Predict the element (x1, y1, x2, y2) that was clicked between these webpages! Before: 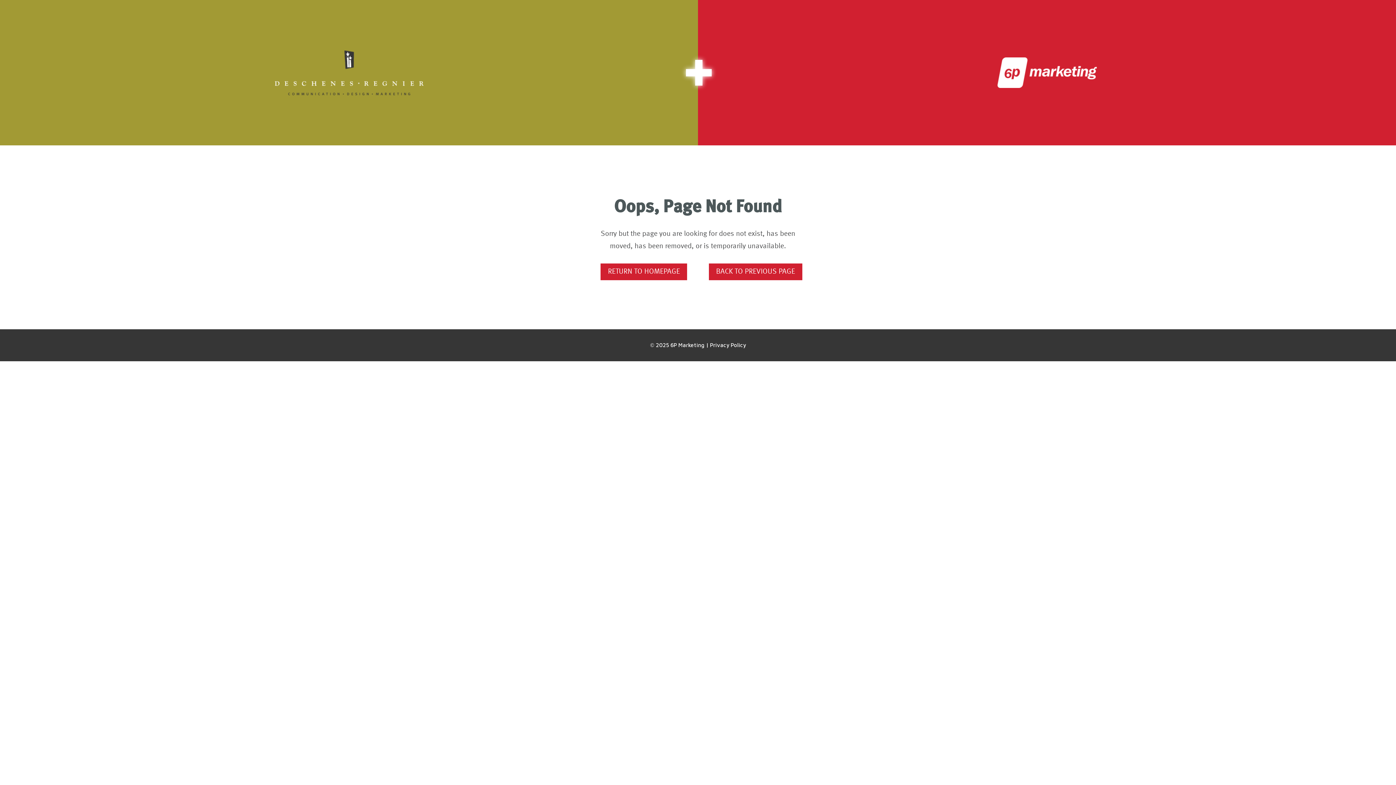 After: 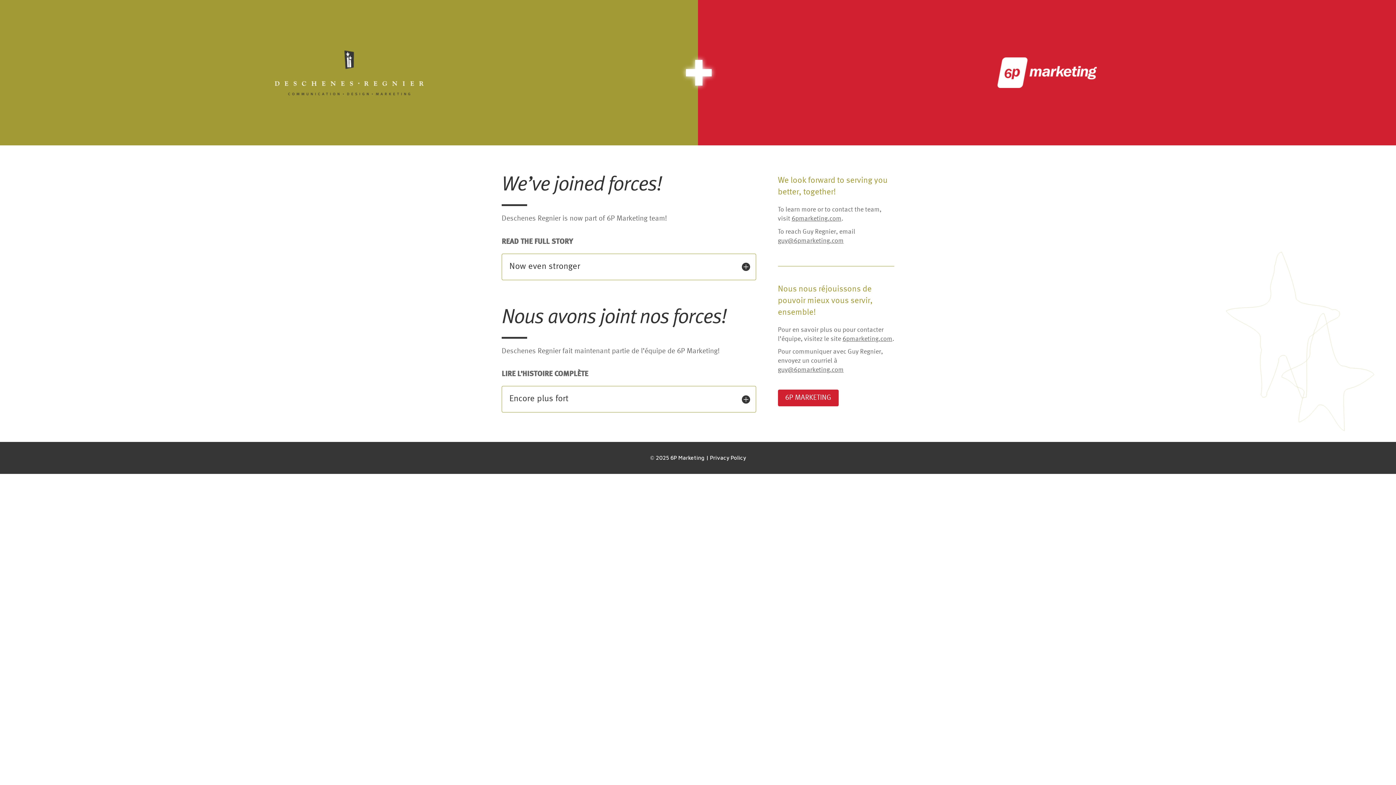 Action: bbox: (600, 263, 687, 280) label: RETURN TO HOMEPAGE